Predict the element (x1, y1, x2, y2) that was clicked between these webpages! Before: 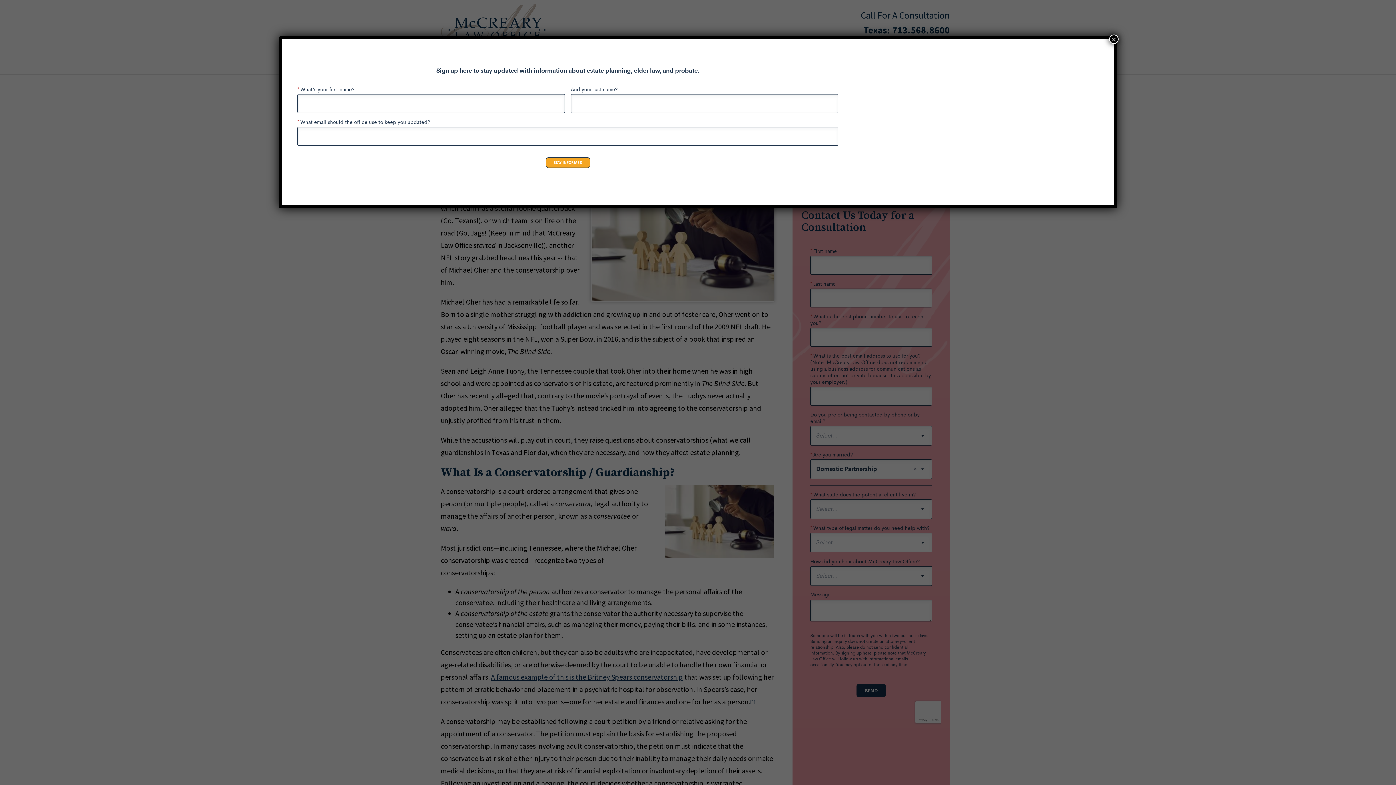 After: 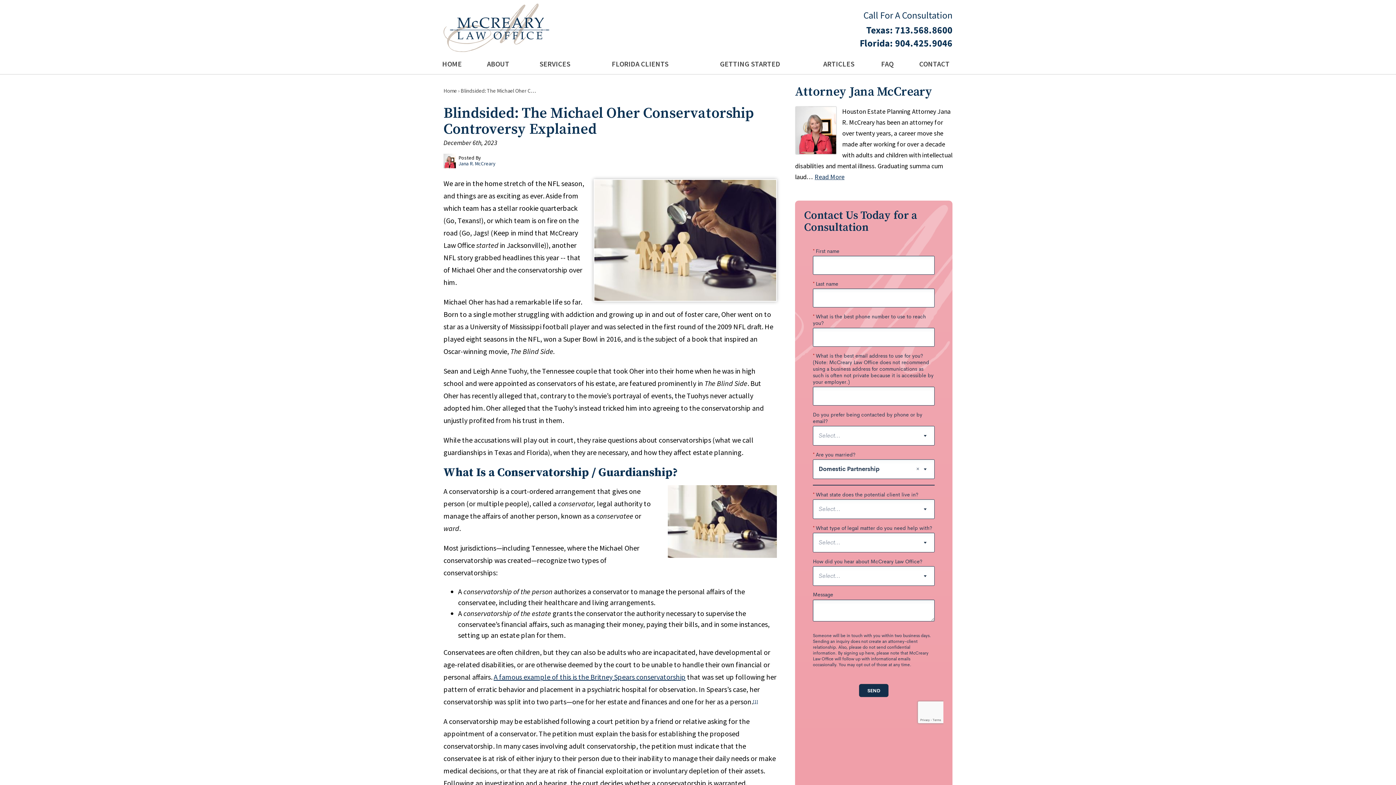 Action: label: Close bbox: (1109, 34, 1118, 44)